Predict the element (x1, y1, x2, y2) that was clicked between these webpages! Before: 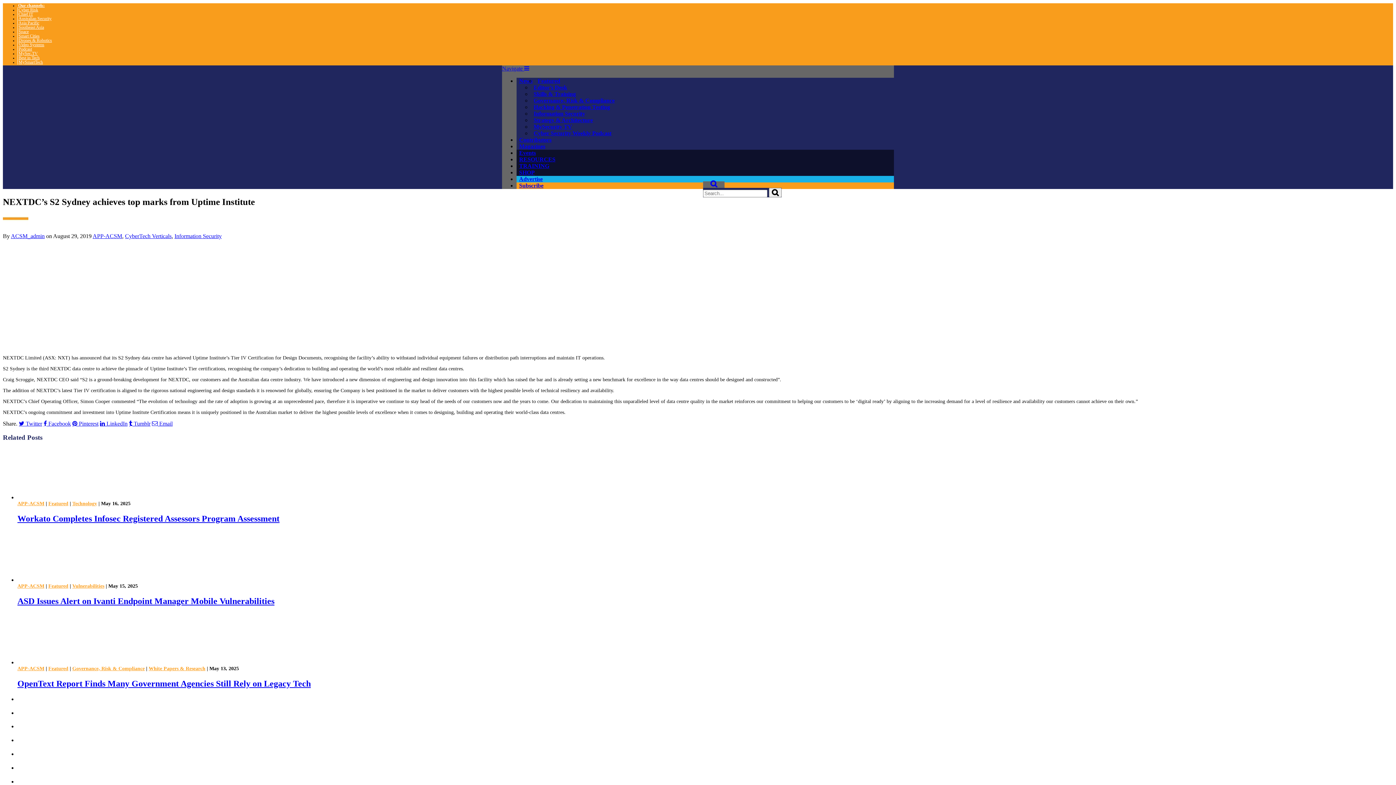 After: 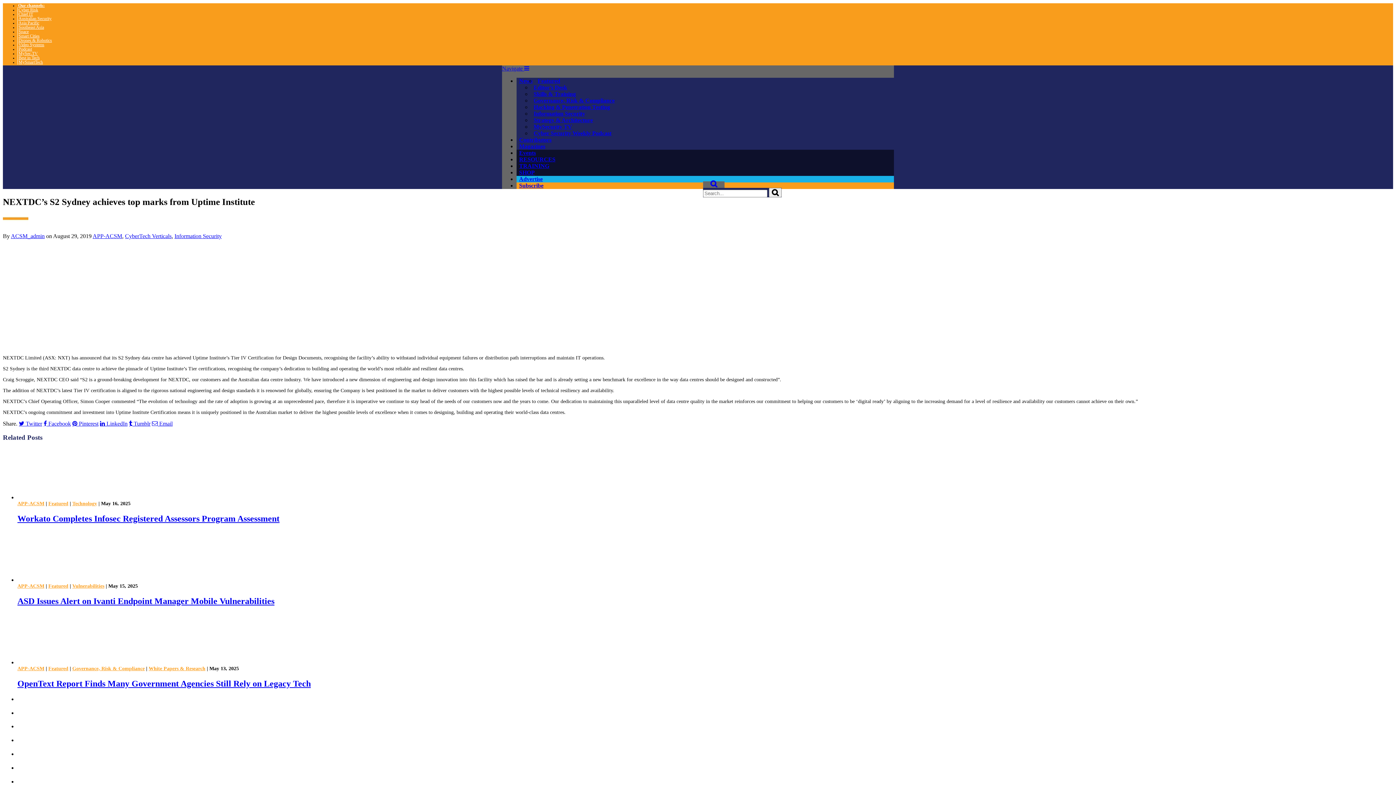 Action: label: Space bbox: (17, 29, 29, 34)